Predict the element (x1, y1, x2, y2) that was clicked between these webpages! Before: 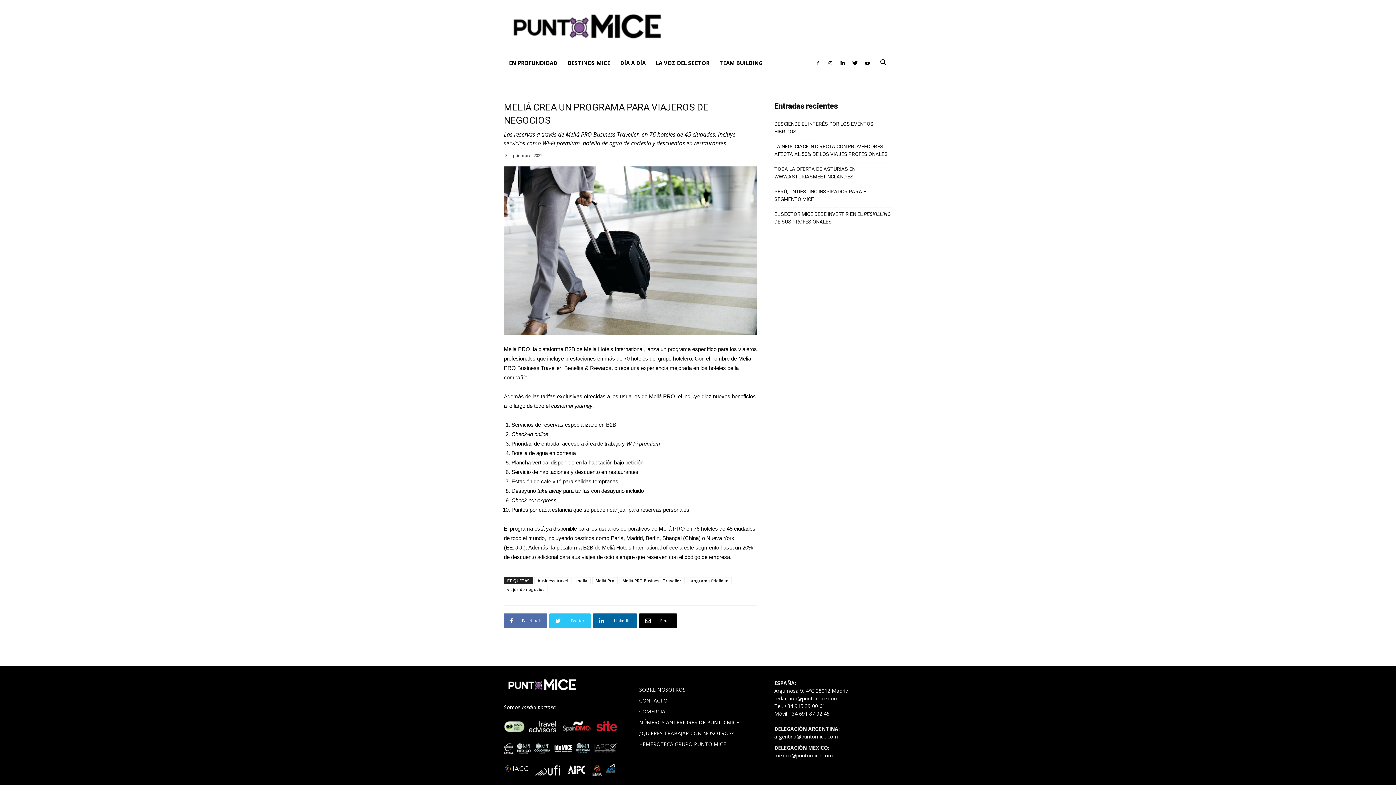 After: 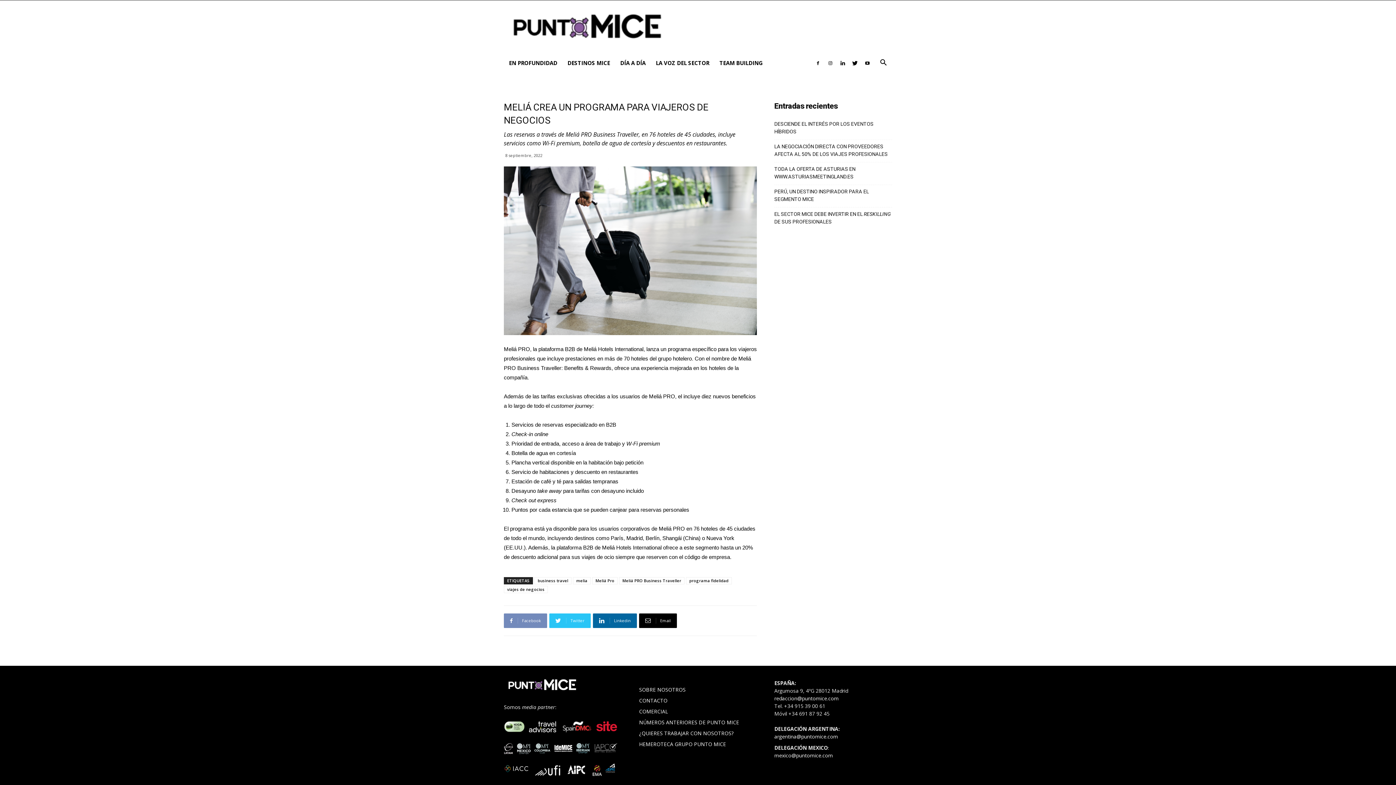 Action: bbox: (504, 613, 547, 628) label:  Facebook